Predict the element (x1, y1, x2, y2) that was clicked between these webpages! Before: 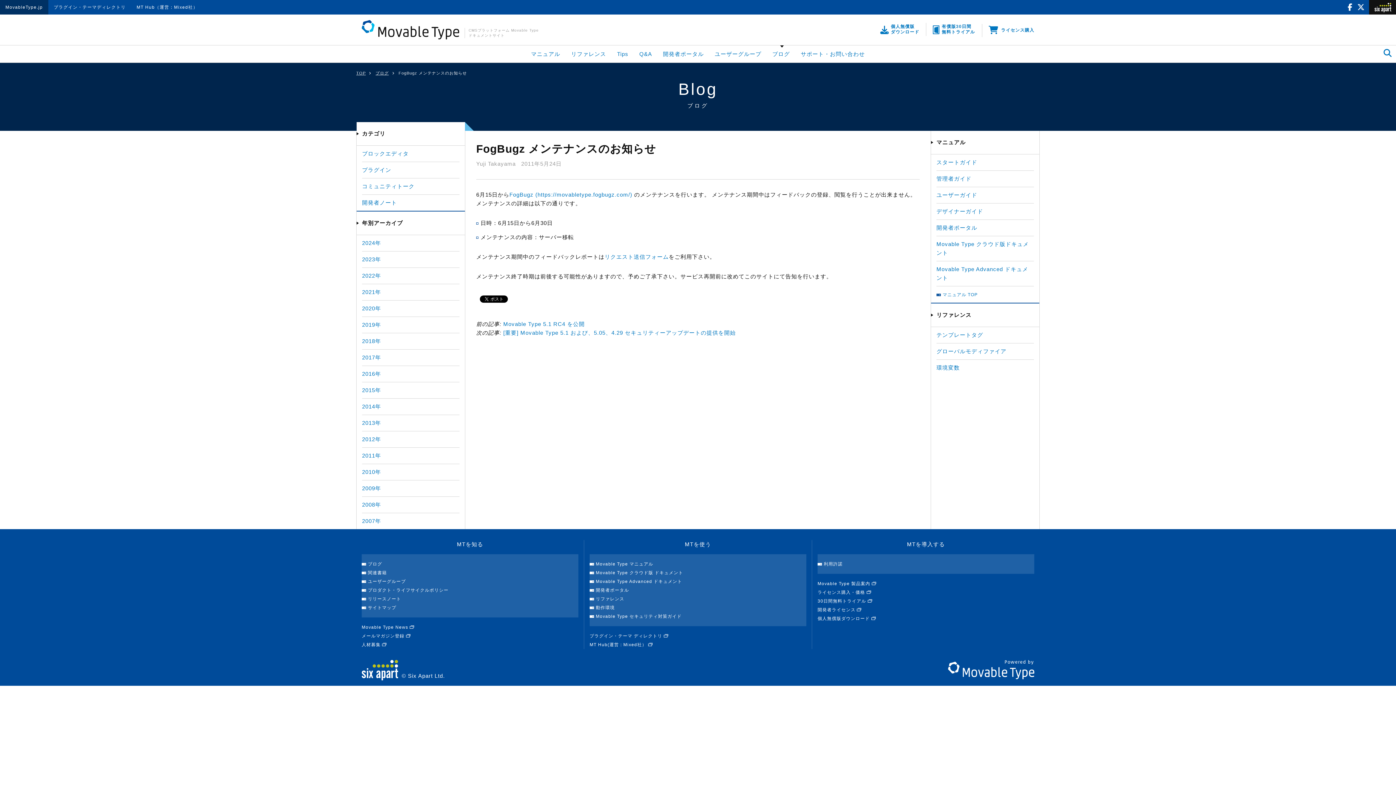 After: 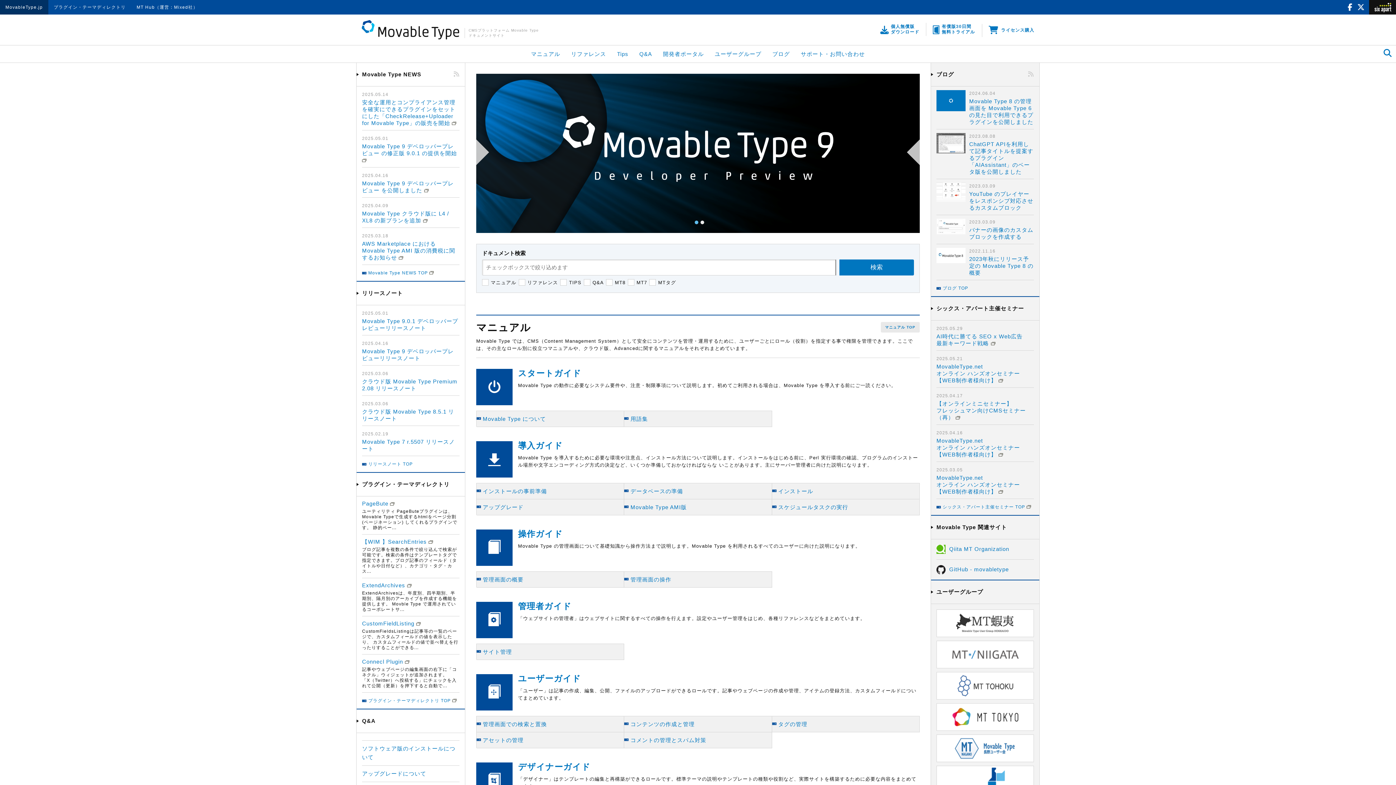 Action: bbox: (356, 70, 365, 75) label: TOP